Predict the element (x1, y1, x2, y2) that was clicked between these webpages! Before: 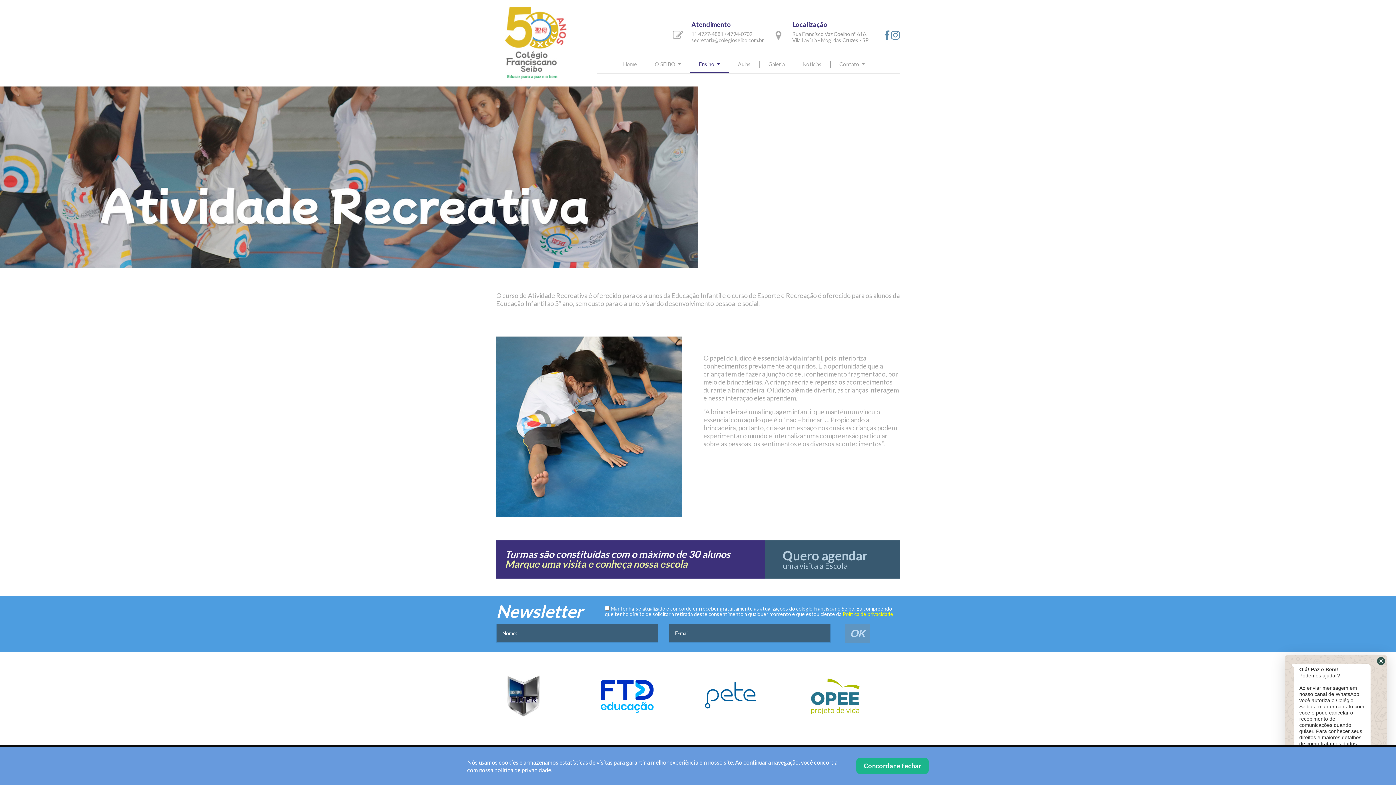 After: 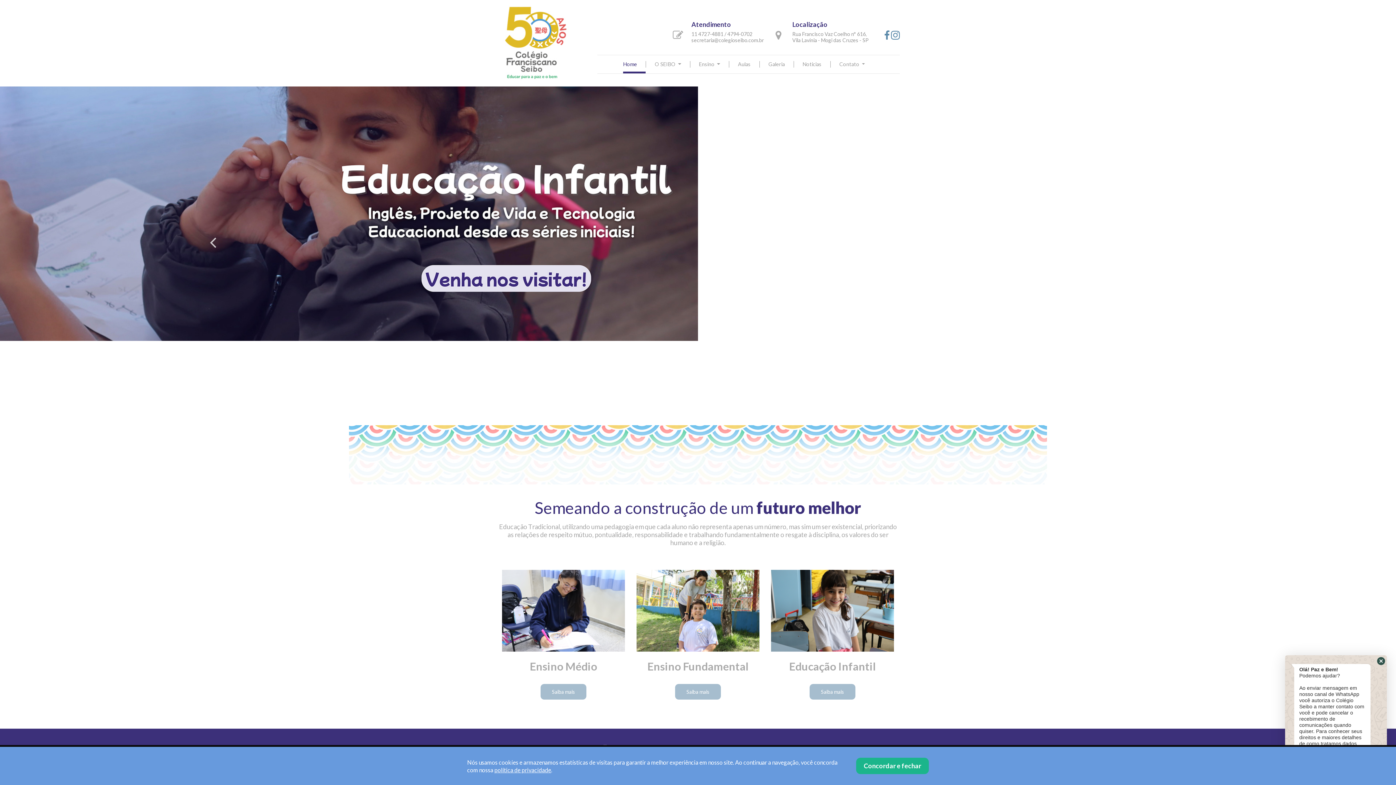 Action: bbox: (496, 2, 597, 80)